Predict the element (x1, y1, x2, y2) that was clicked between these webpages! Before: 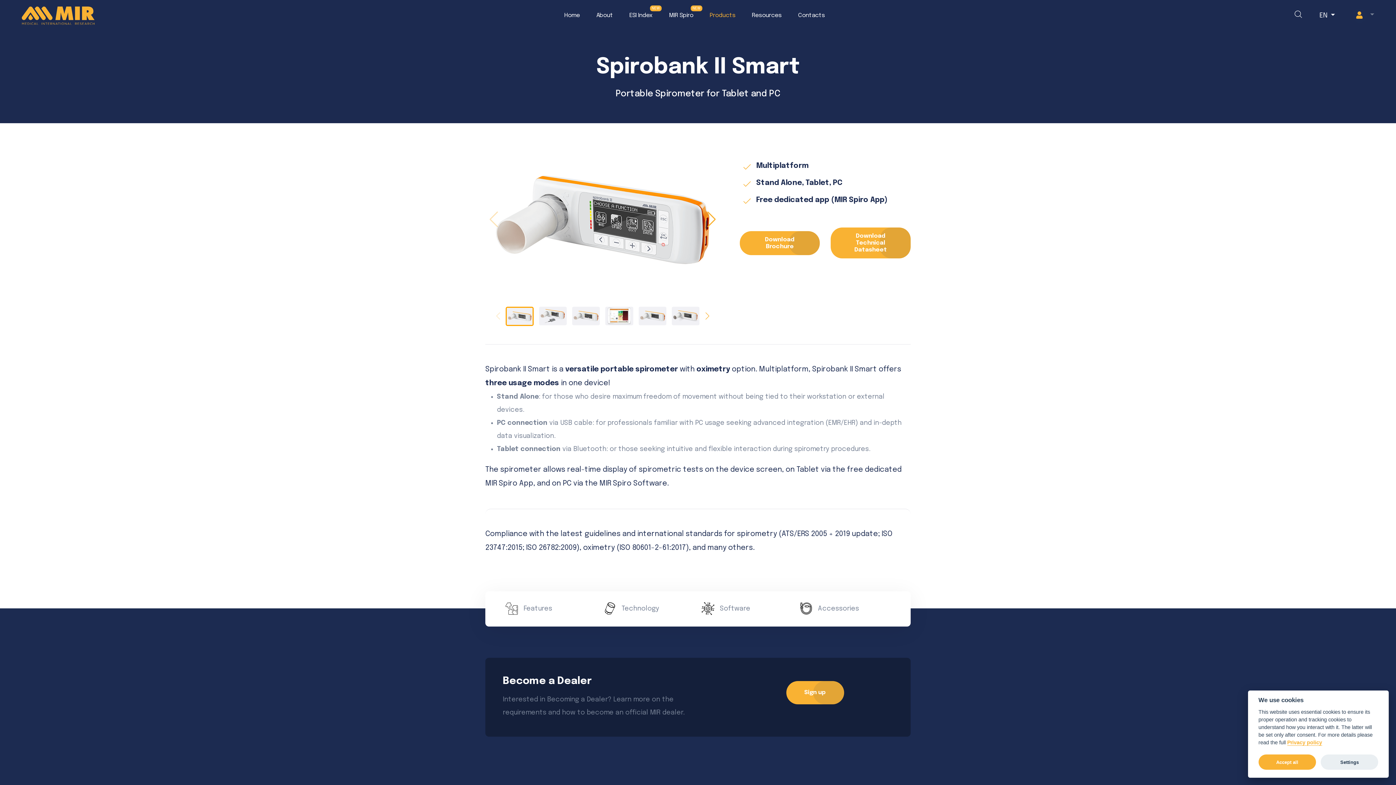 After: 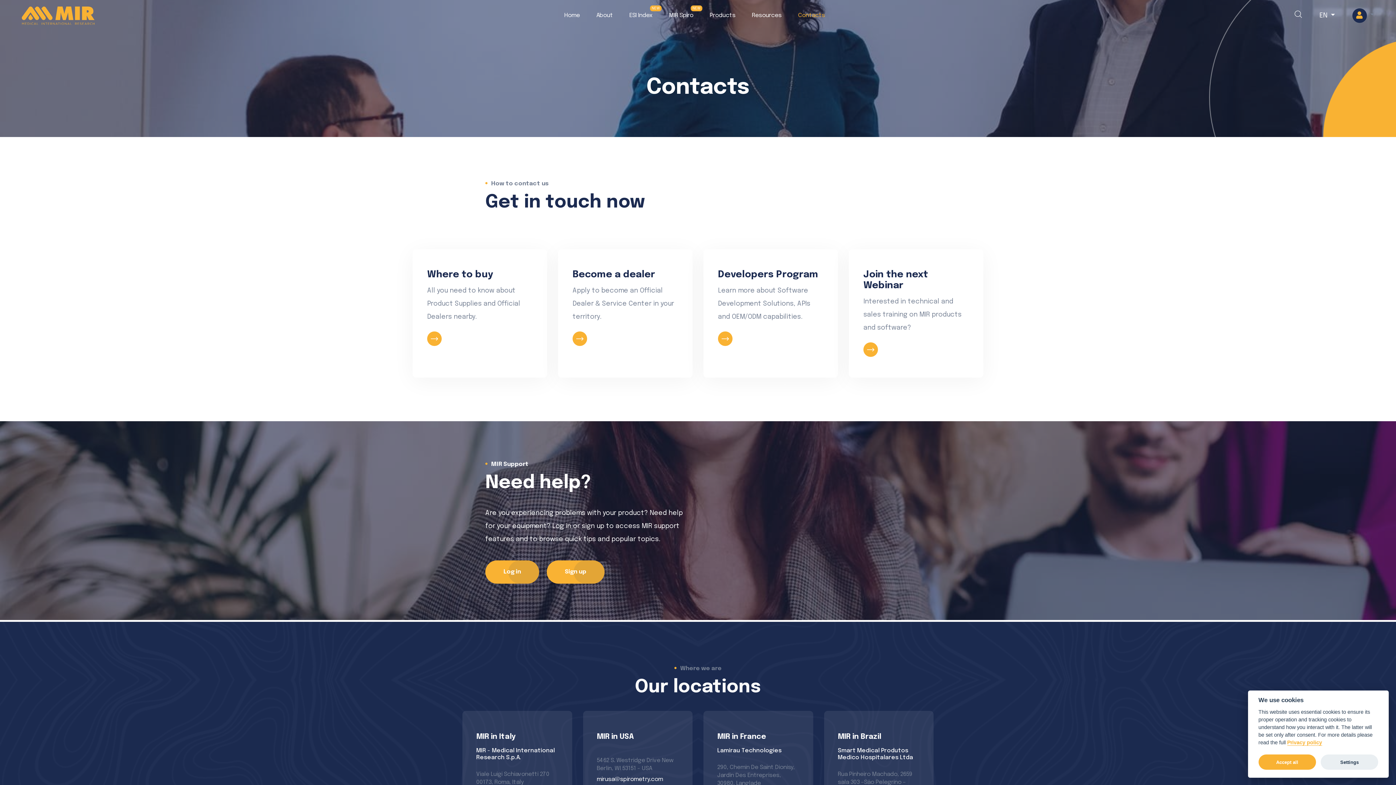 Action: bbox: (798, 9, 825, 22) label: Contacts